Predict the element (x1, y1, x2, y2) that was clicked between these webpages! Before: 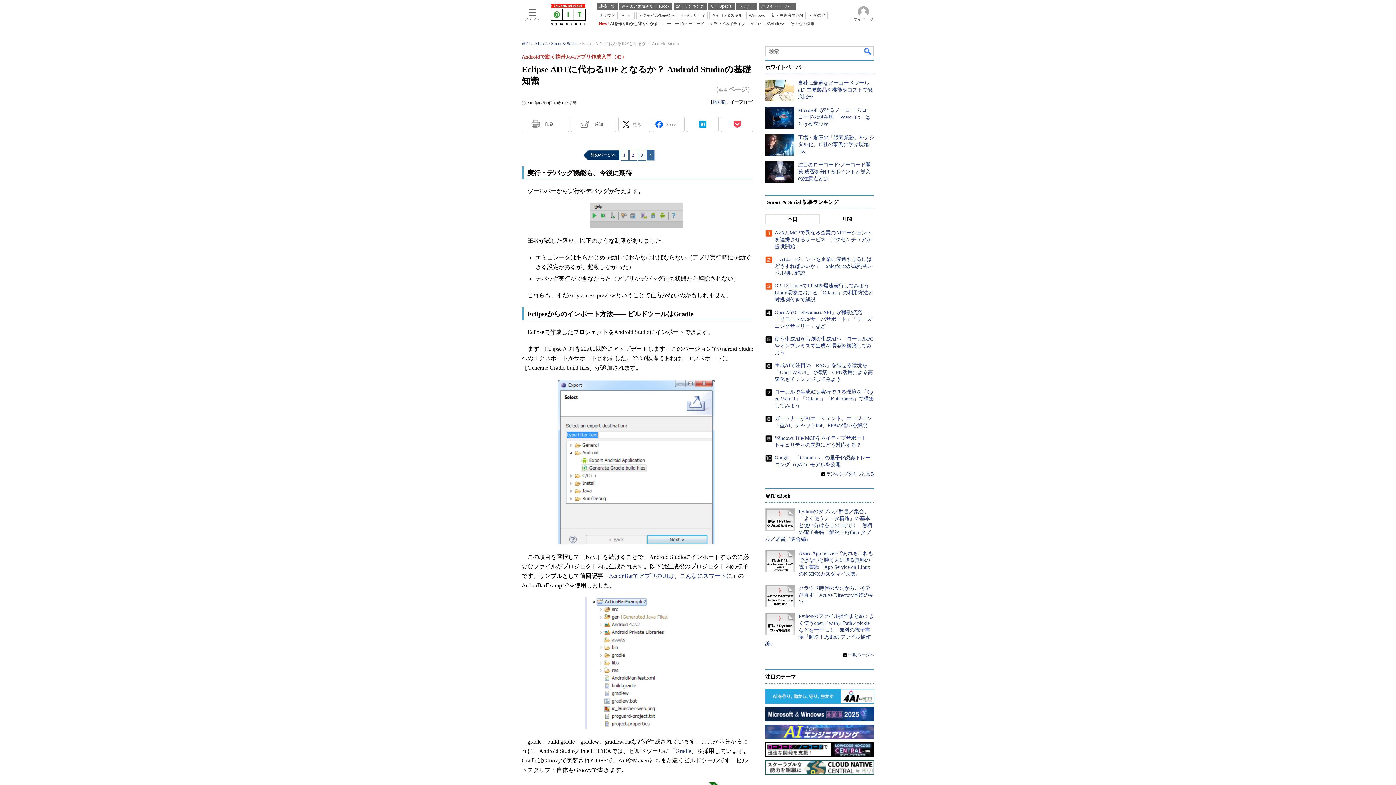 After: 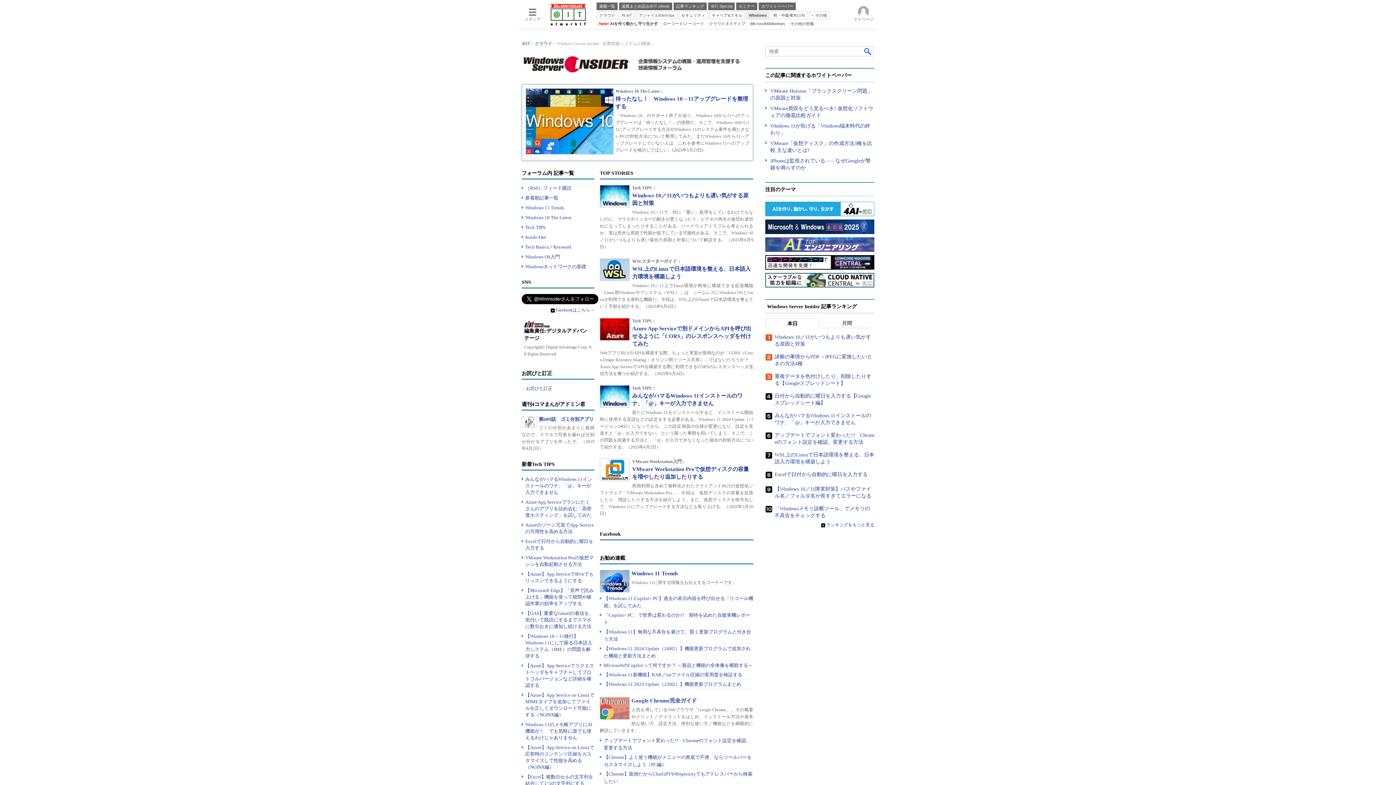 Action: bbox: (746, 11, 767, 19) label: Windows